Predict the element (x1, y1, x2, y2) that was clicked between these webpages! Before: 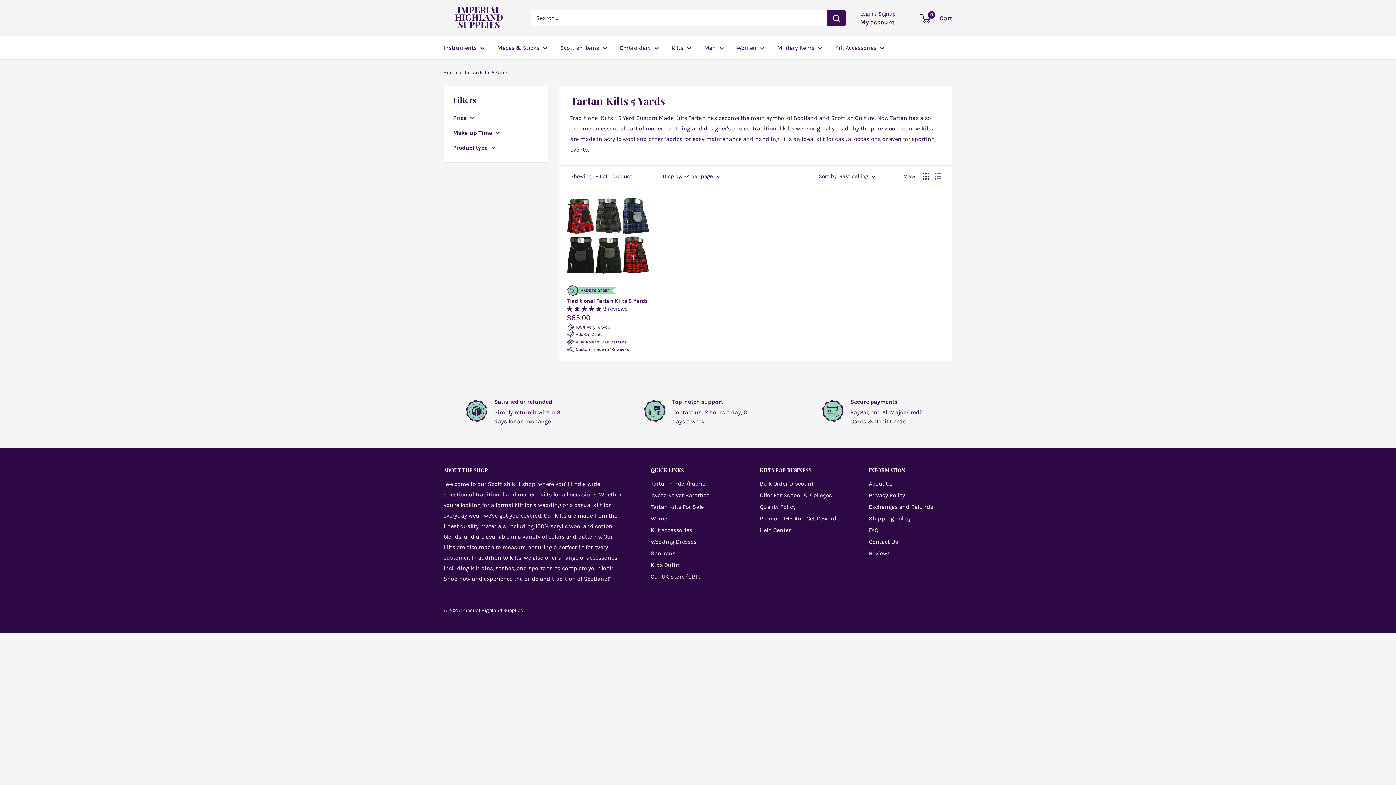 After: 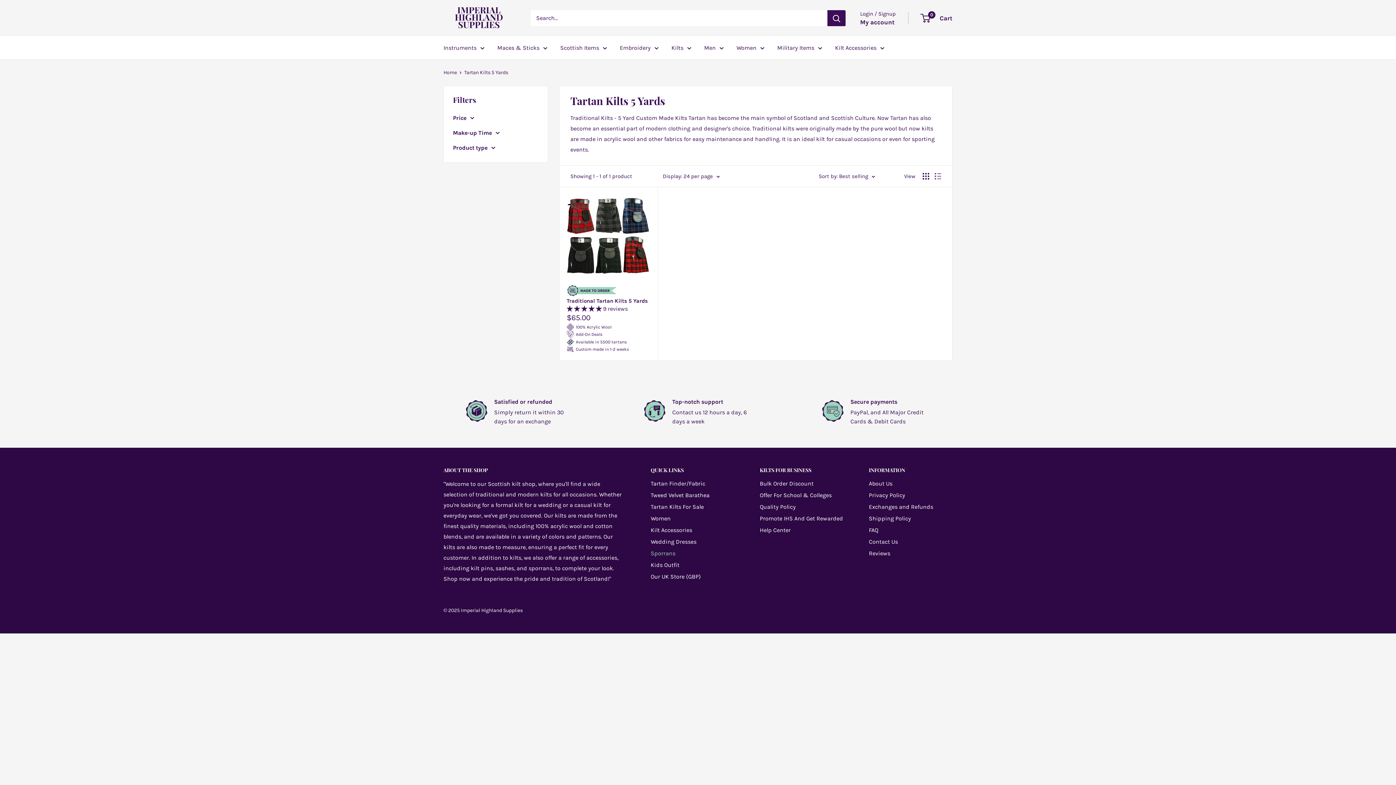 Action: bbox: (650, 547, 734, 559) label: Sporrans